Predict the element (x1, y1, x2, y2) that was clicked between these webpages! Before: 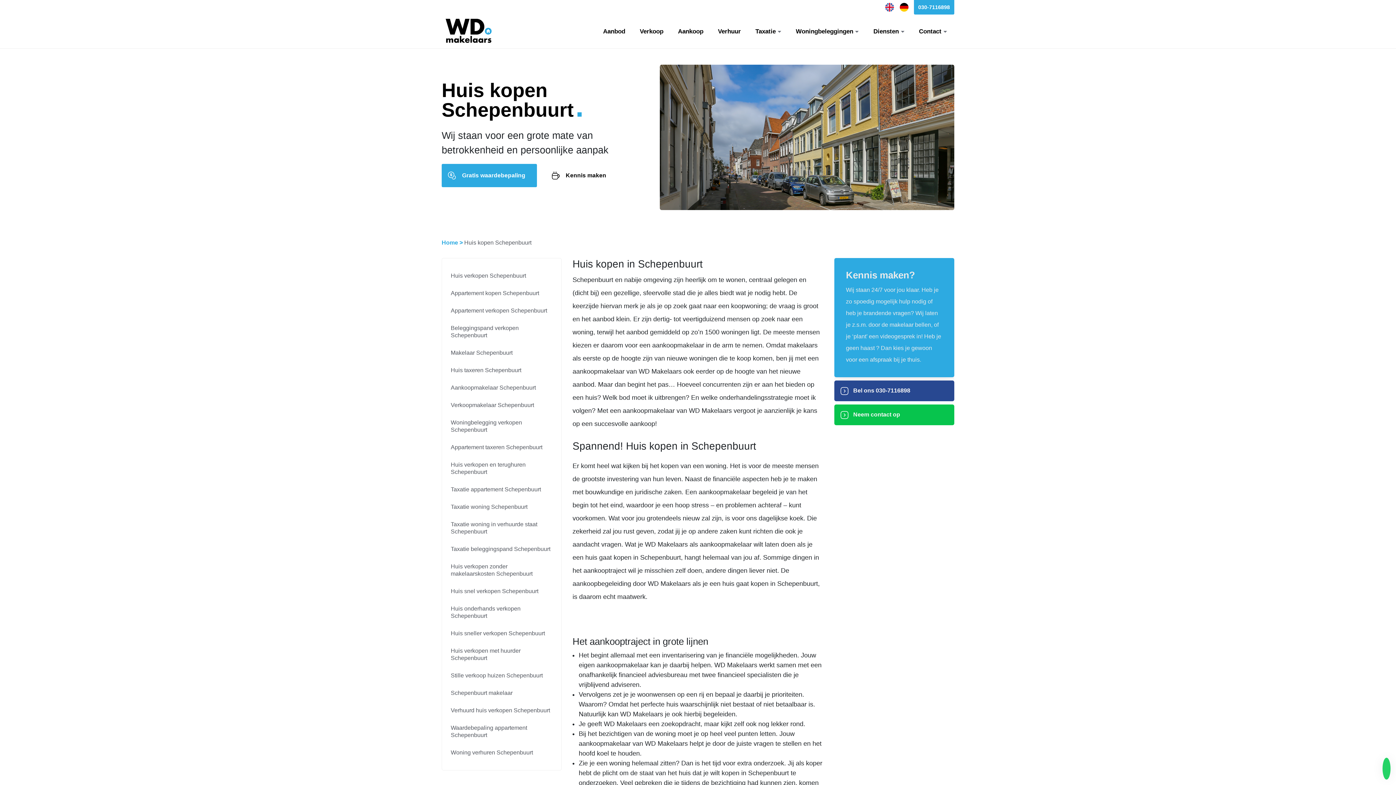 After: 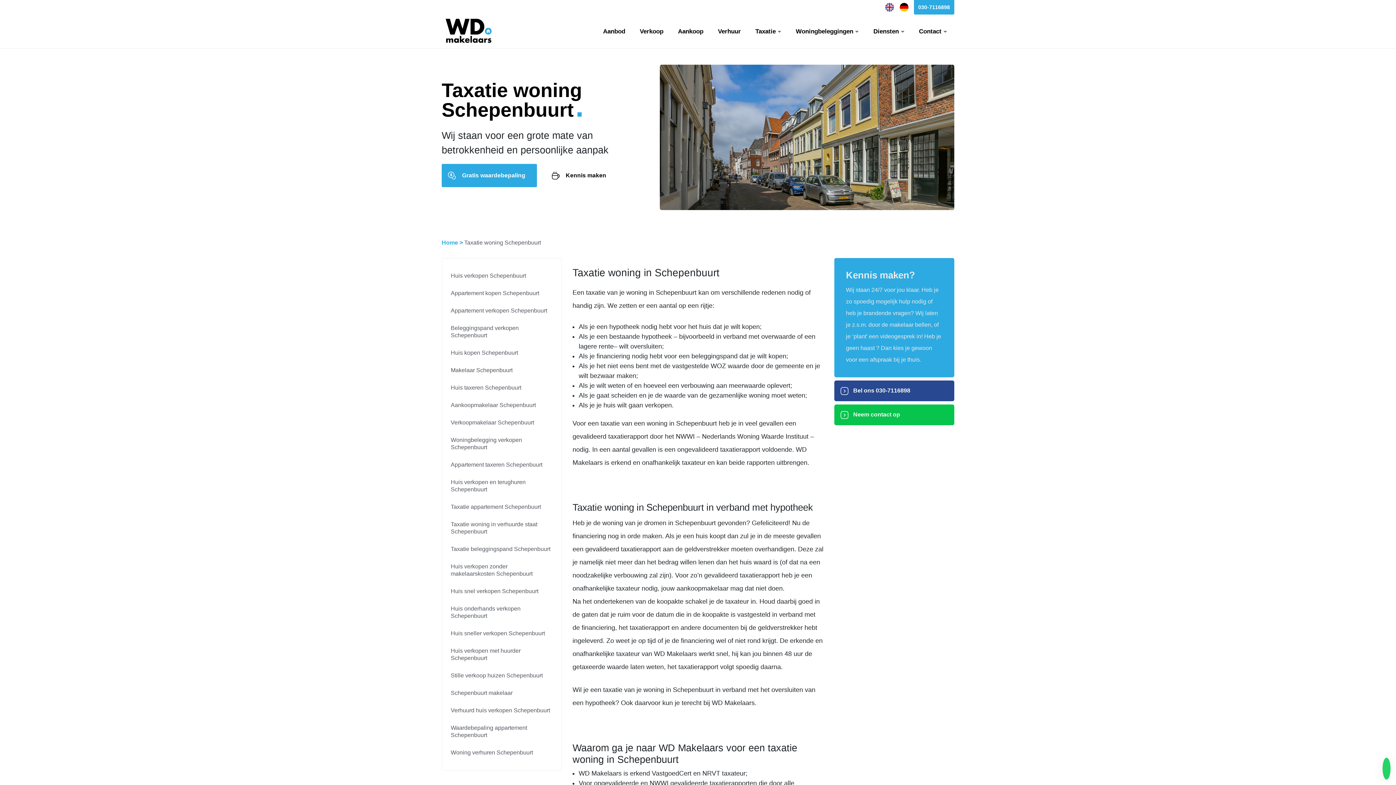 Action: bbox: (450, 498, 552, 516) label: Taxatie woning Schepenbuurt